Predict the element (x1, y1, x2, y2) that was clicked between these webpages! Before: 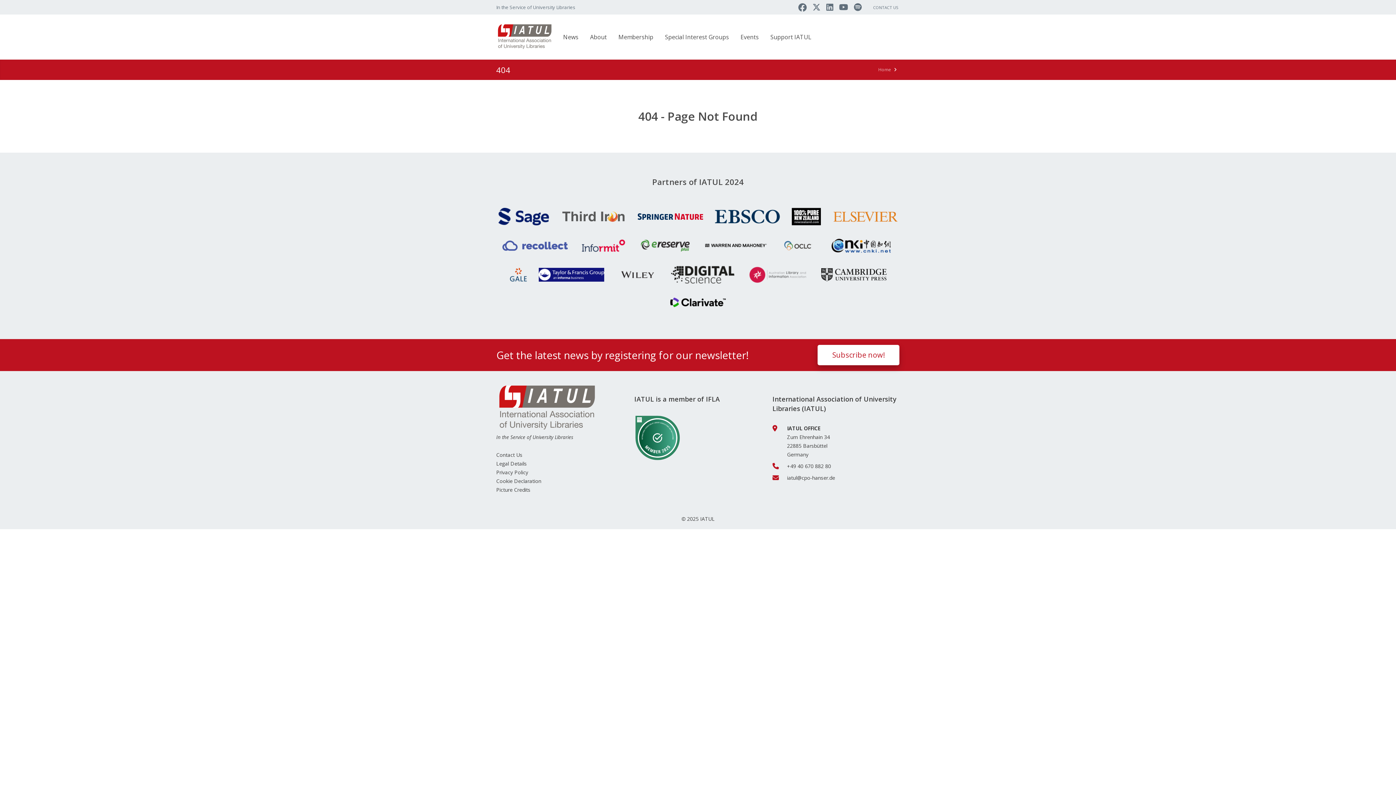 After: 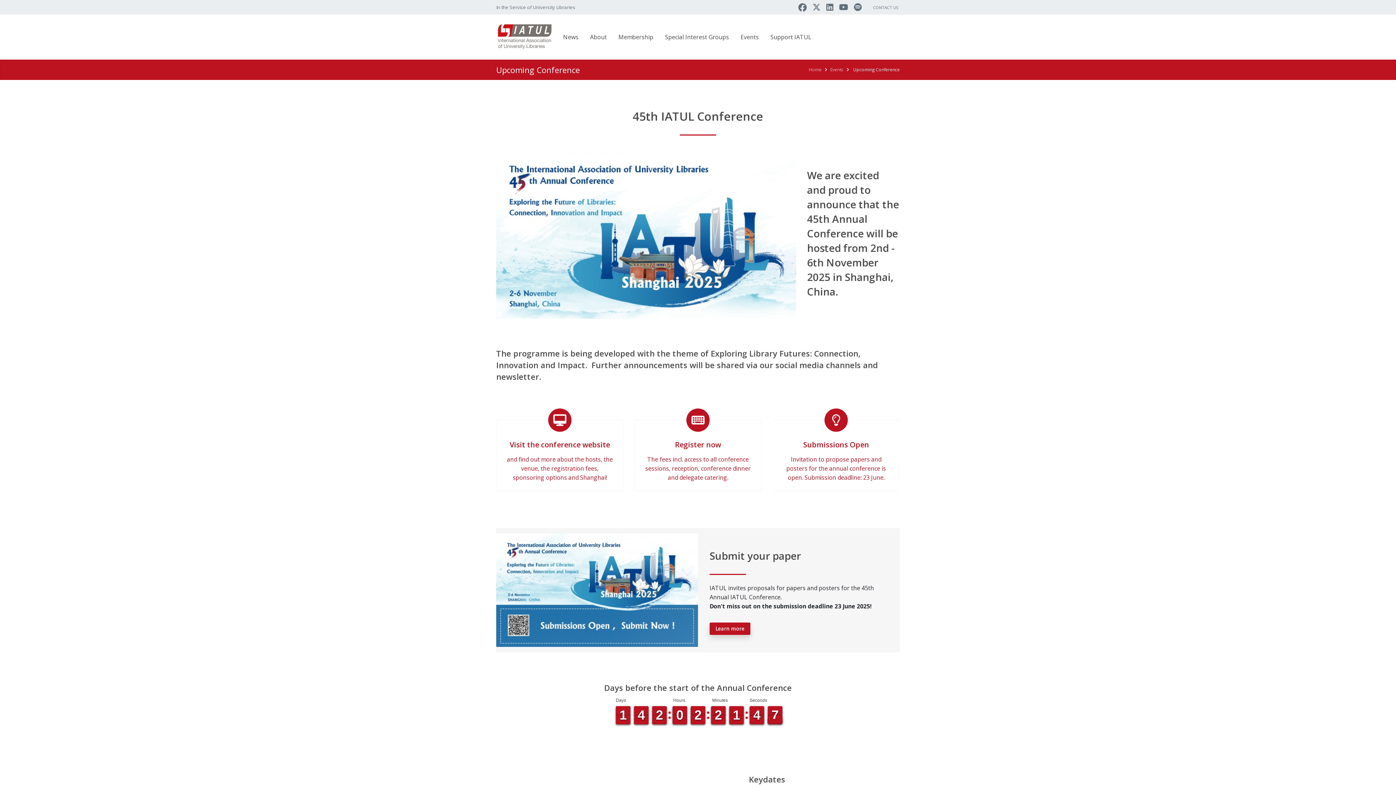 Action: label: Events bbox: (734, 14, 764, 59)